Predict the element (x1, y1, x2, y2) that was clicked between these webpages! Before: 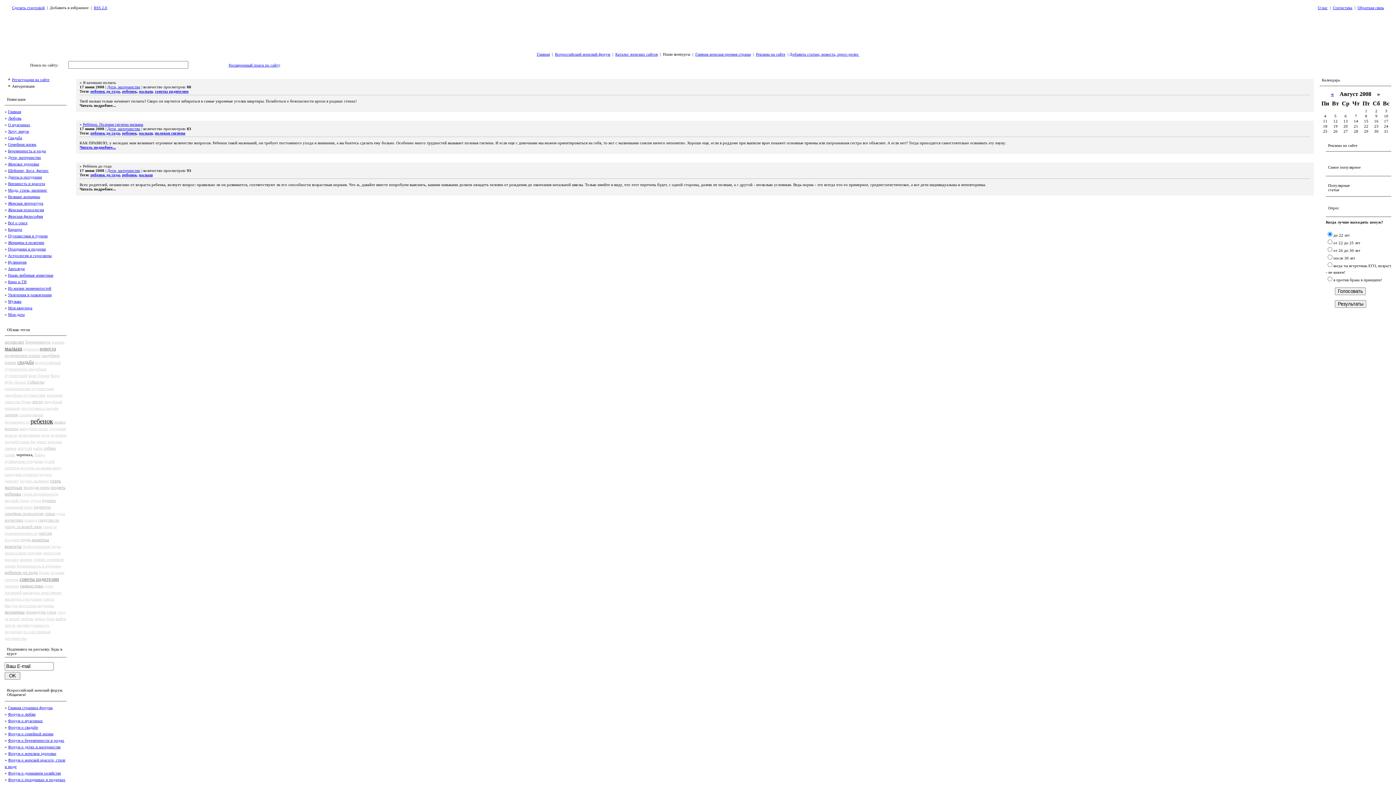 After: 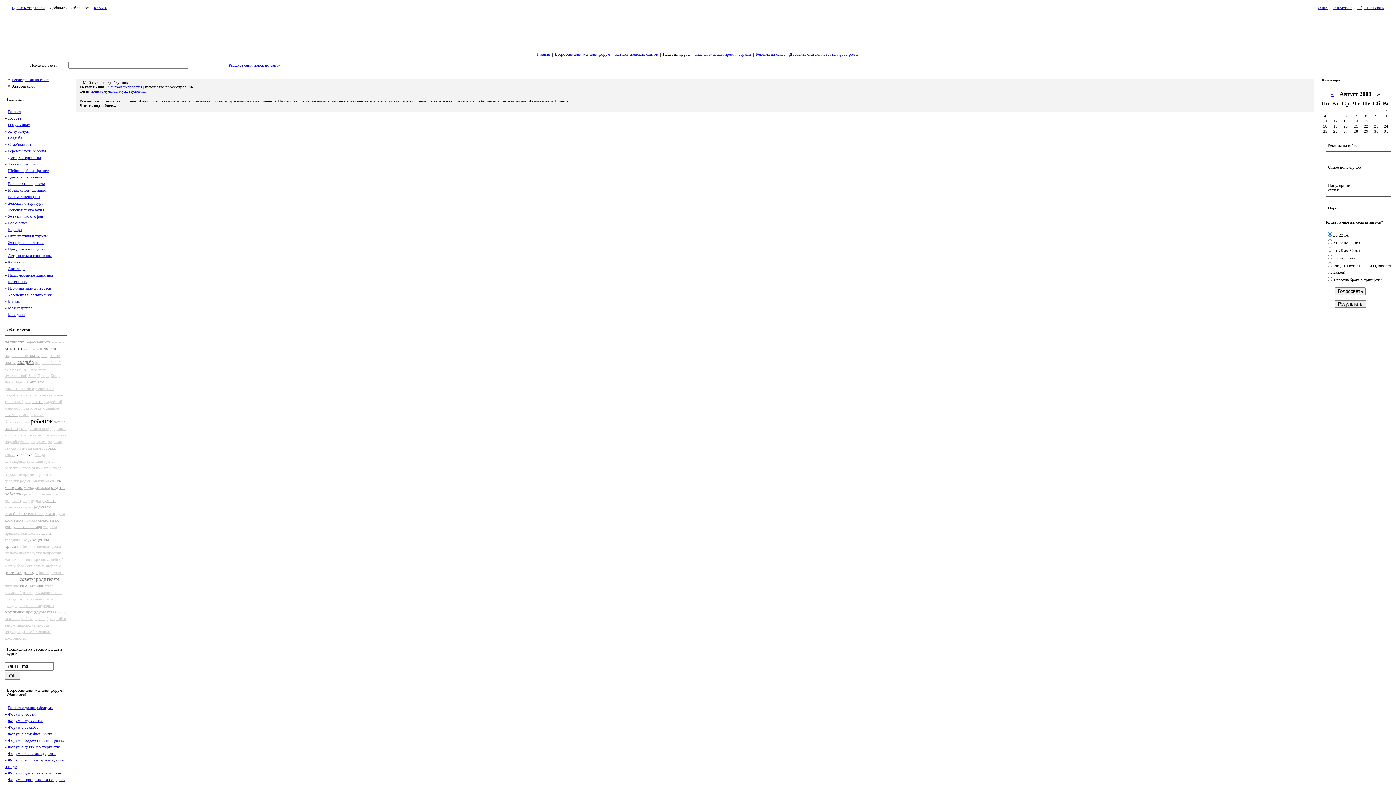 Action: bbox: (4, 439, 29, 444) label: подкаблучник